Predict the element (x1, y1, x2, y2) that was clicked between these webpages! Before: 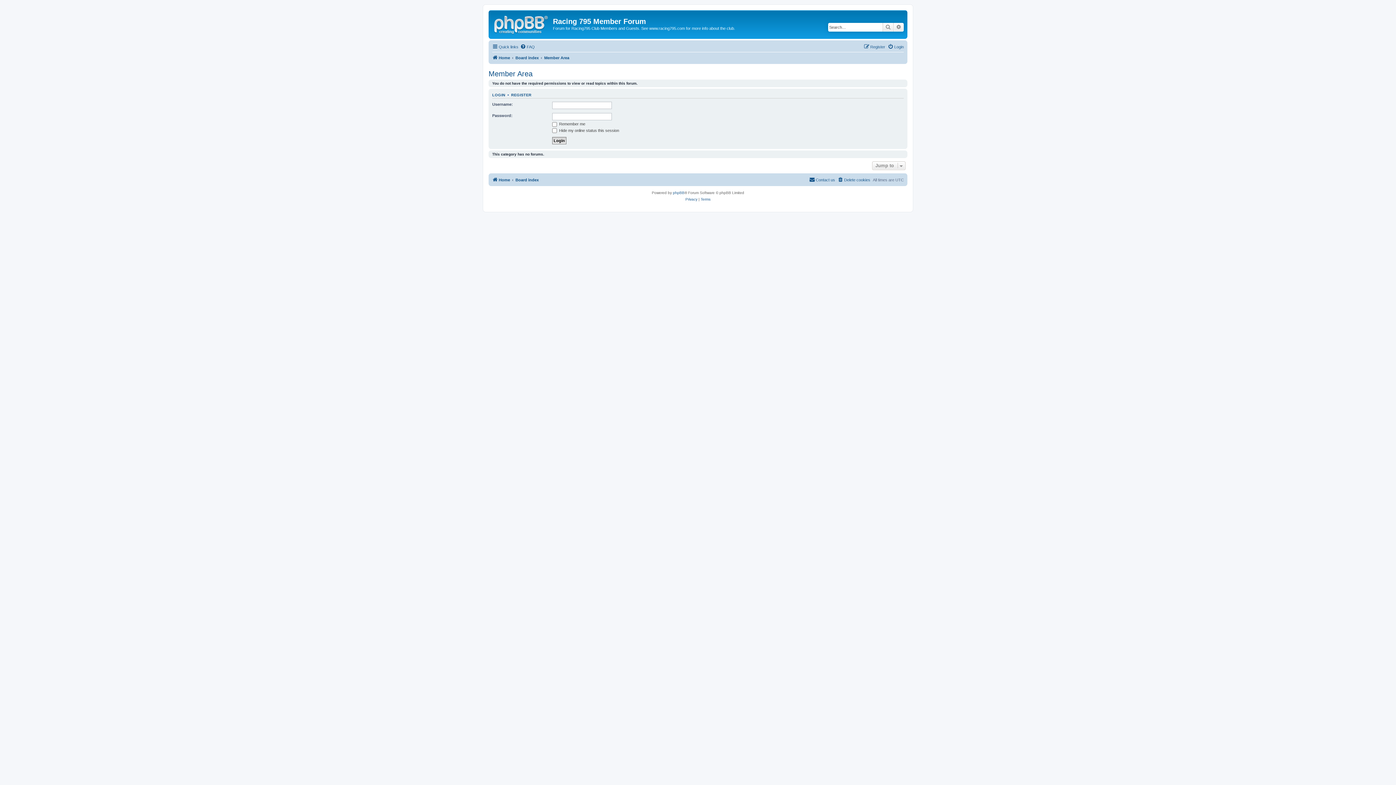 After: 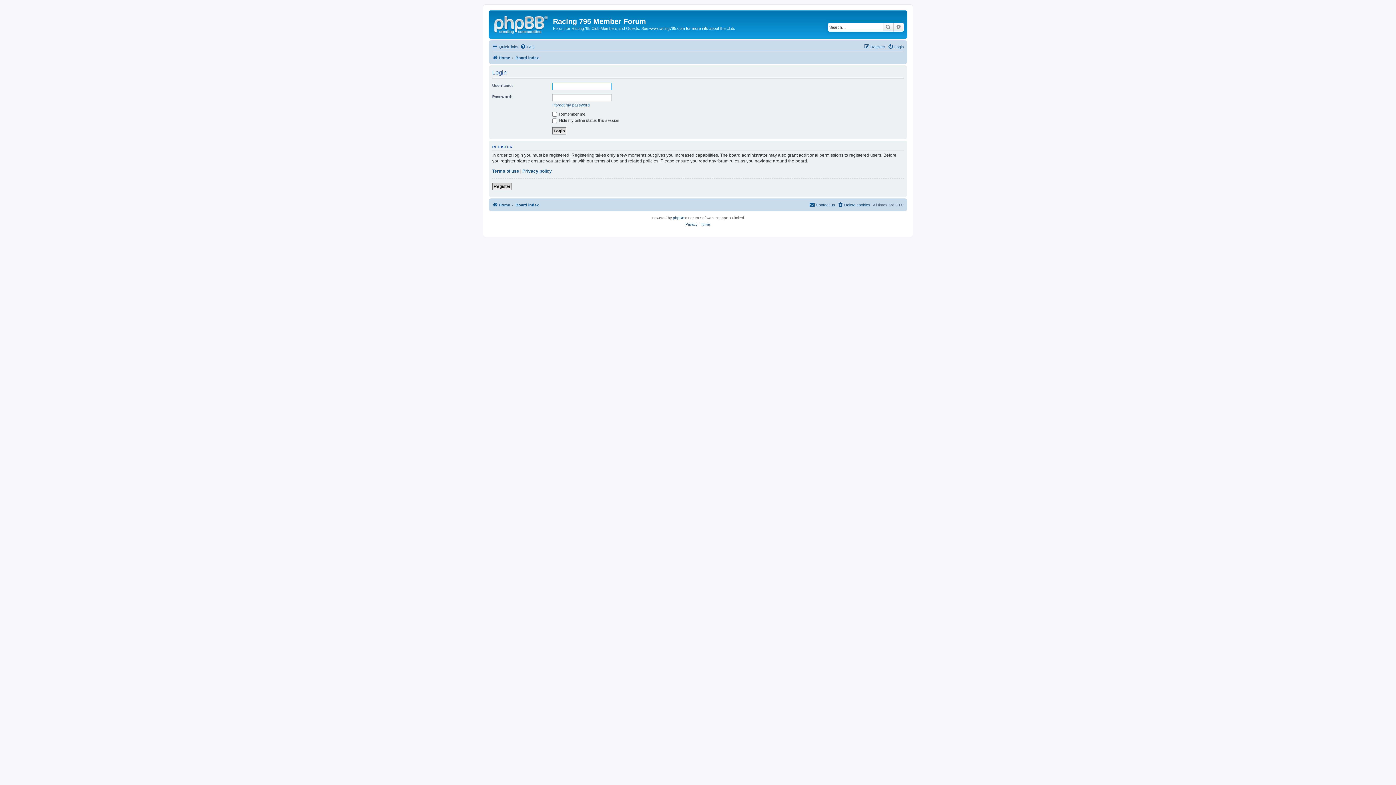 Action: label: LOGIN bbox: (492, 92, 505, 97)